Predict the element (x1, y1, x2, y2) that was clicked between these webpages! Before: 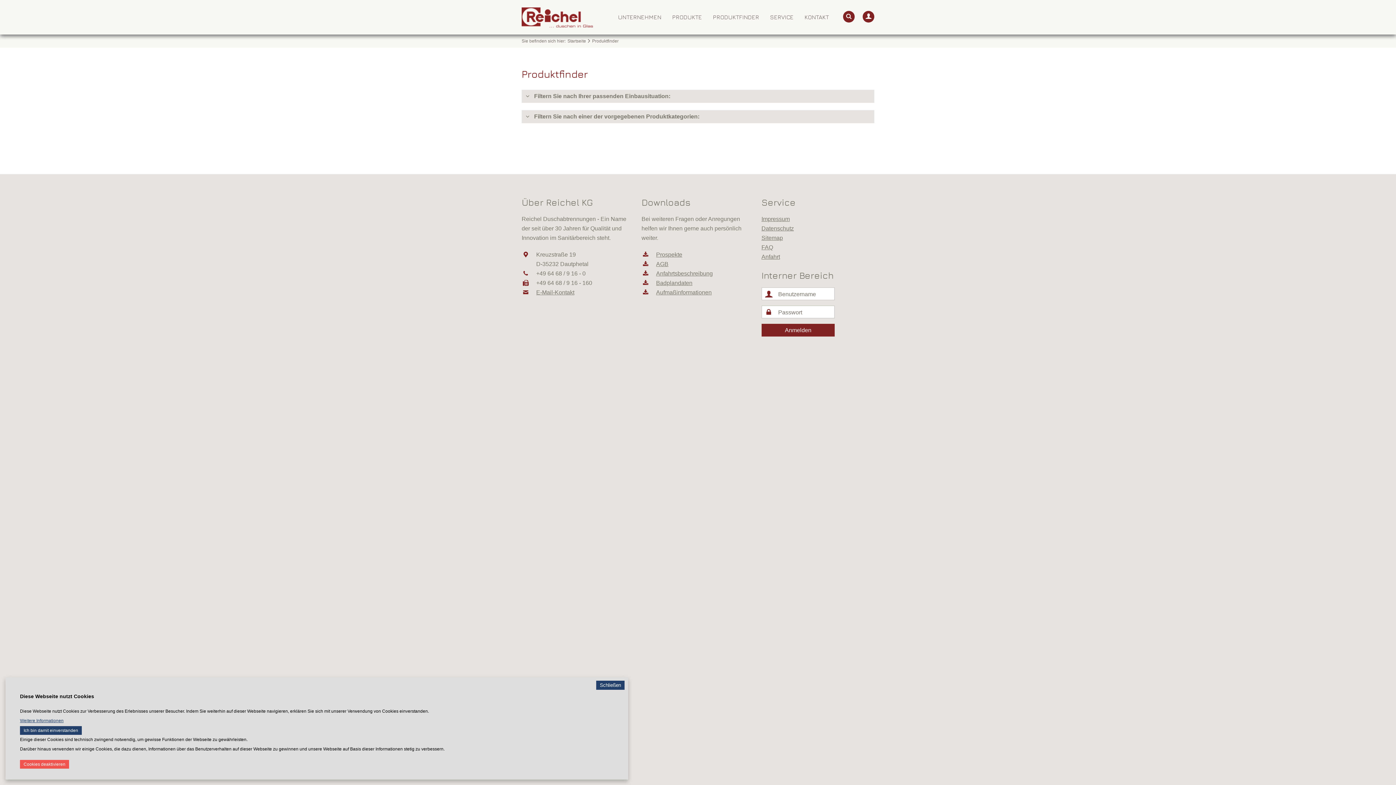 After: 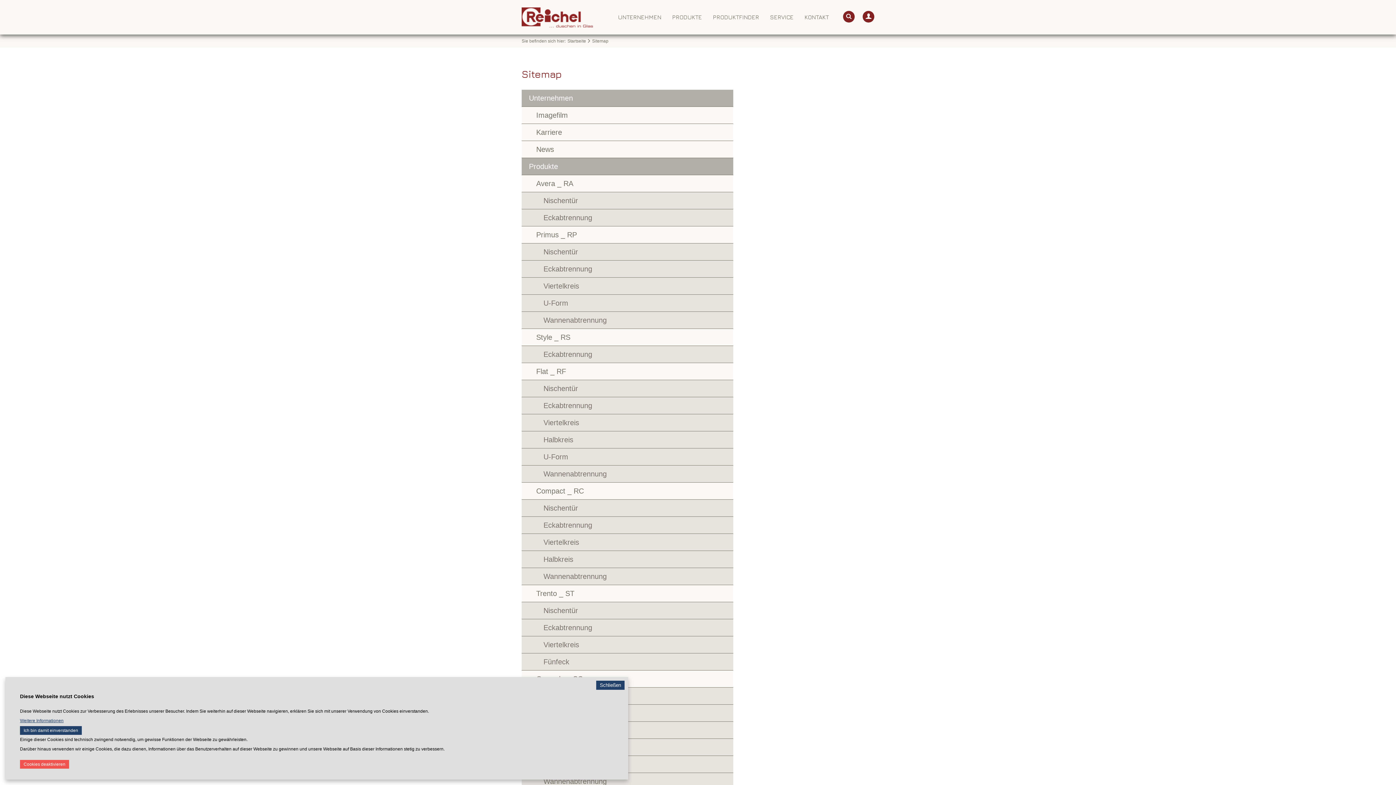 Action: label: Sitemap bbox: (761, 234, 783, 241)